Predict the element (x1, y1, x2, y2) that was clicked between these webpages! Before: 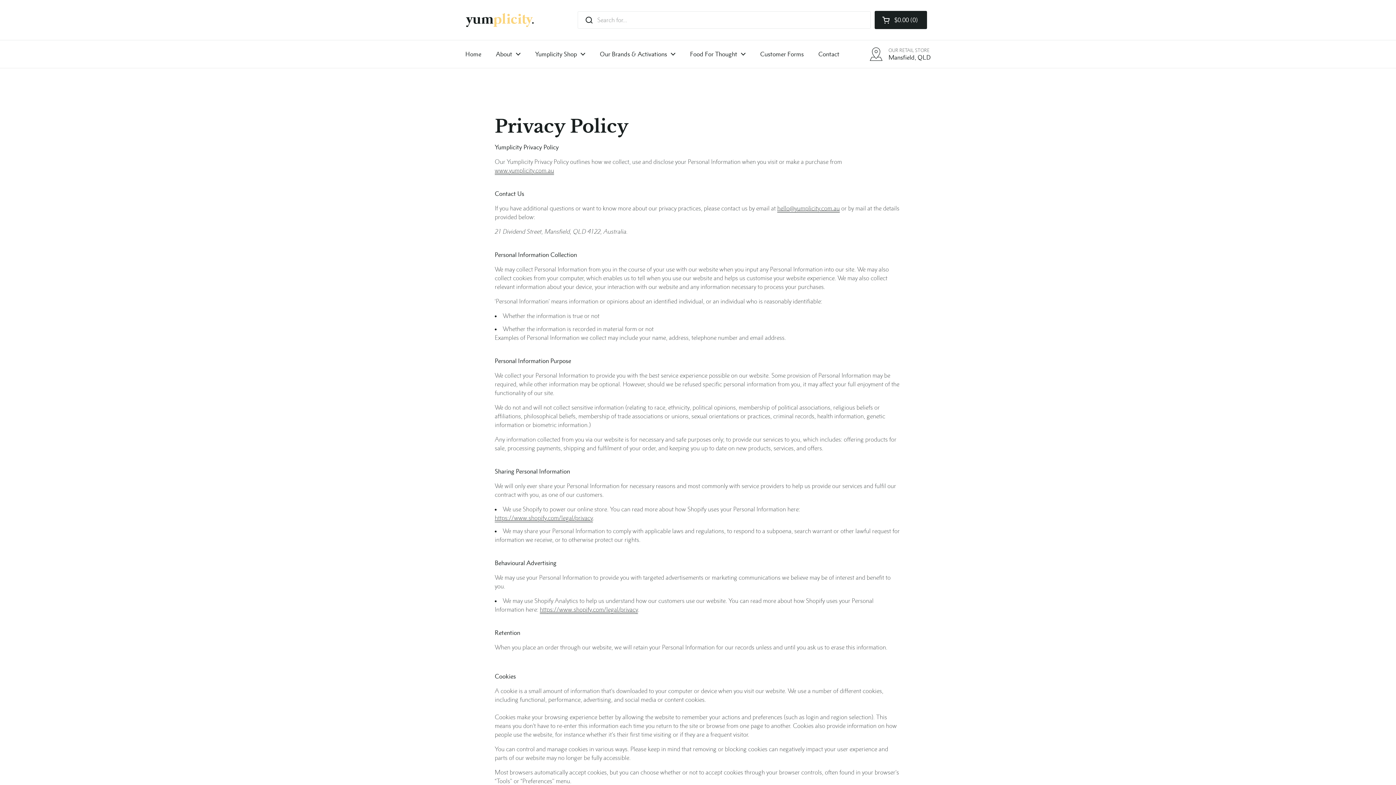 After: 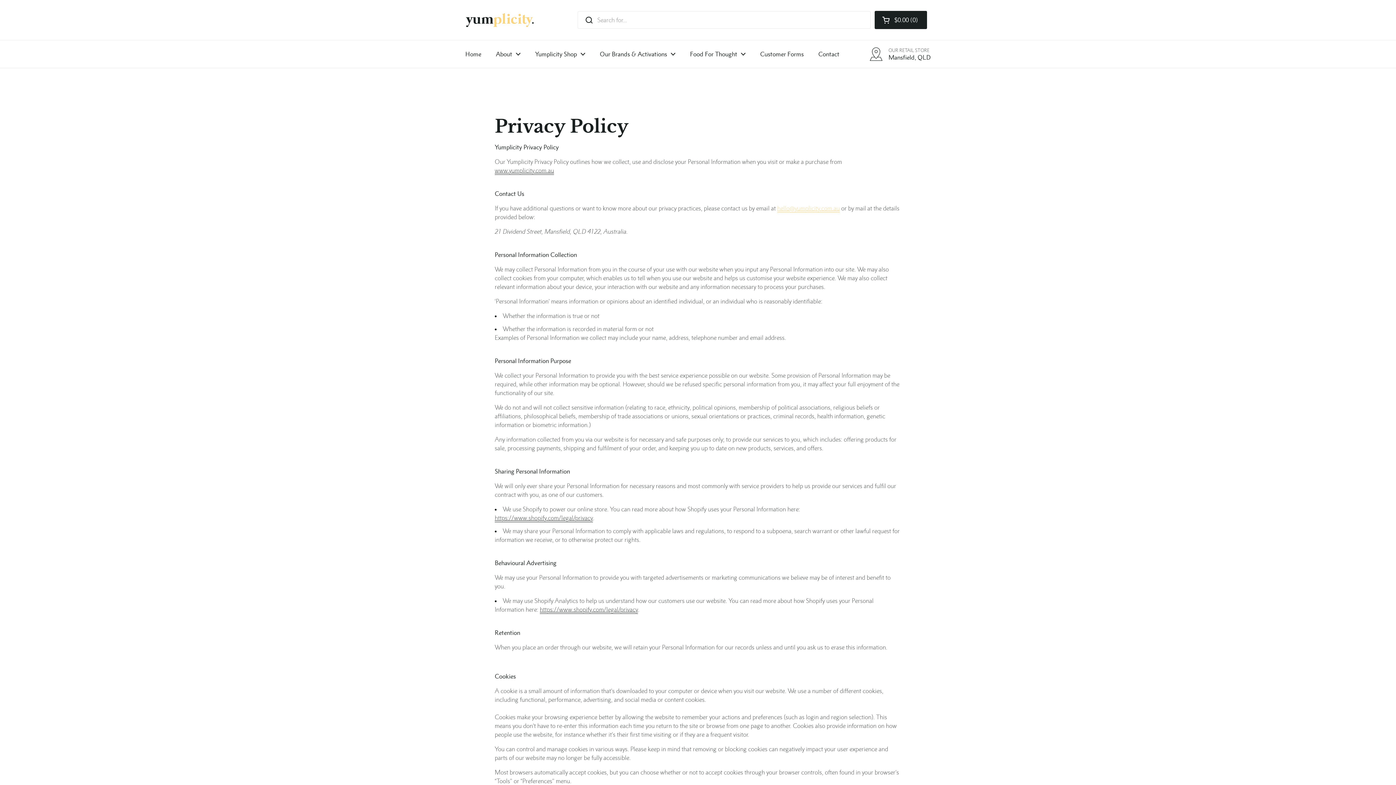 Action: label: hello@yumplicity.com.au bbox: (777, 204, 840, 212)